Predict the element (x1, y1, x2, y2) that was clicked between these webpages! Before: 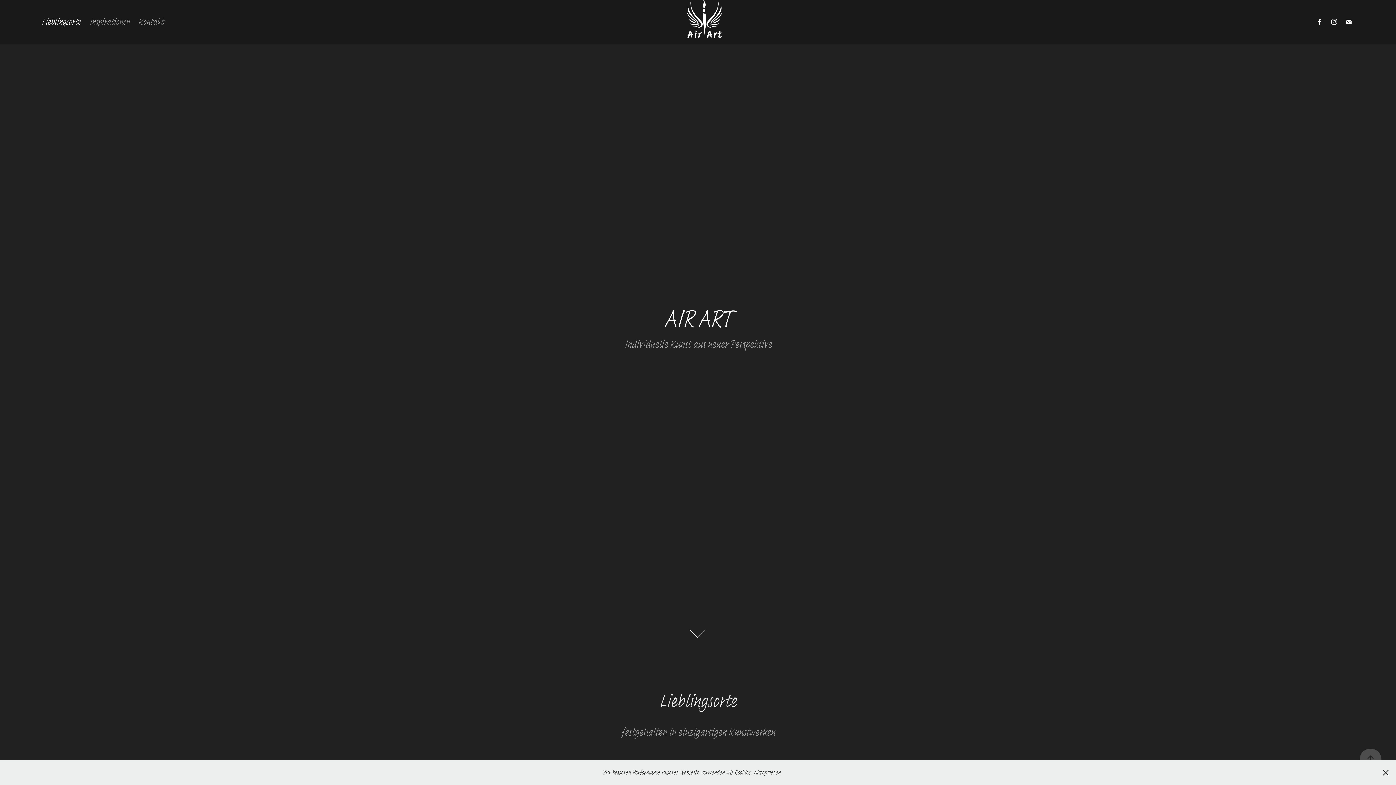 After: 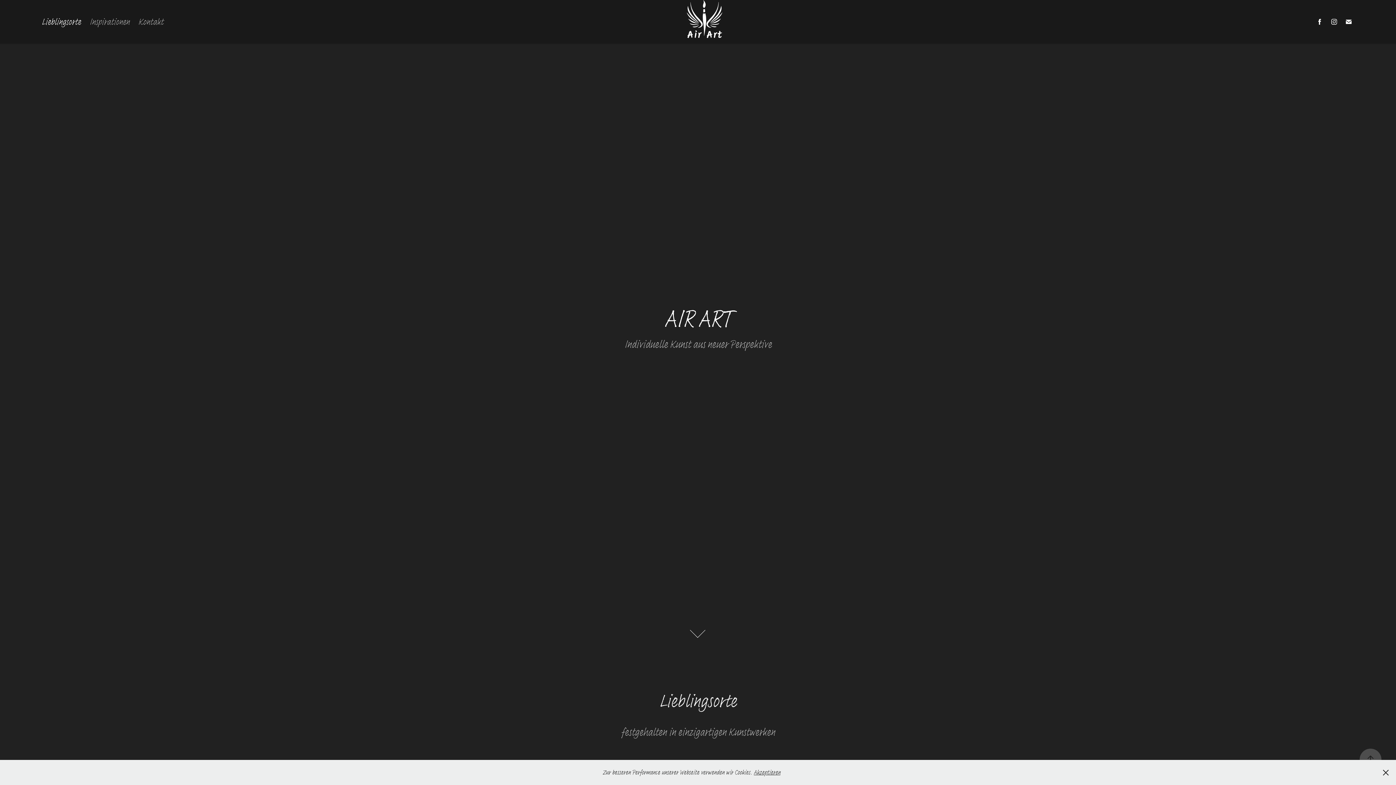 Action: bbox: (686, 0, 723, 43)